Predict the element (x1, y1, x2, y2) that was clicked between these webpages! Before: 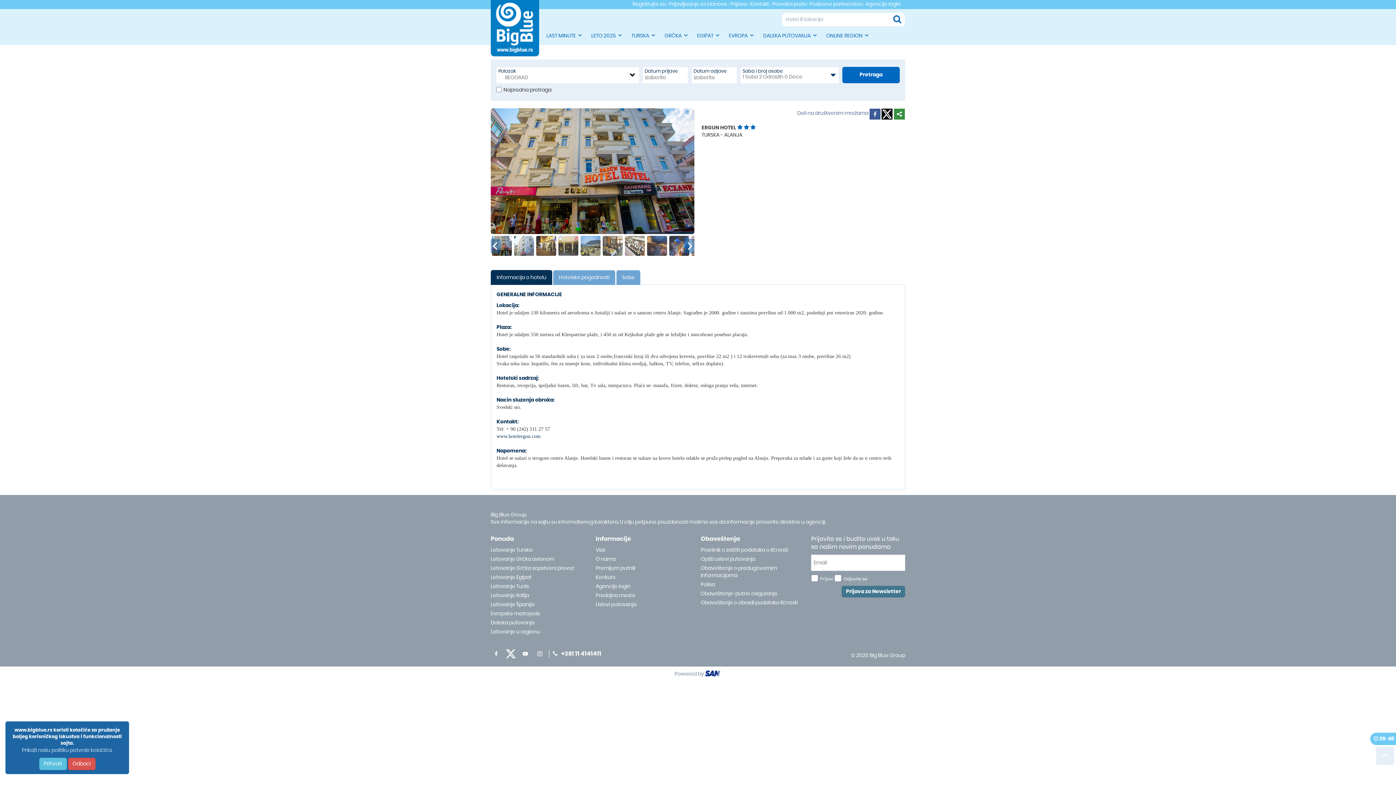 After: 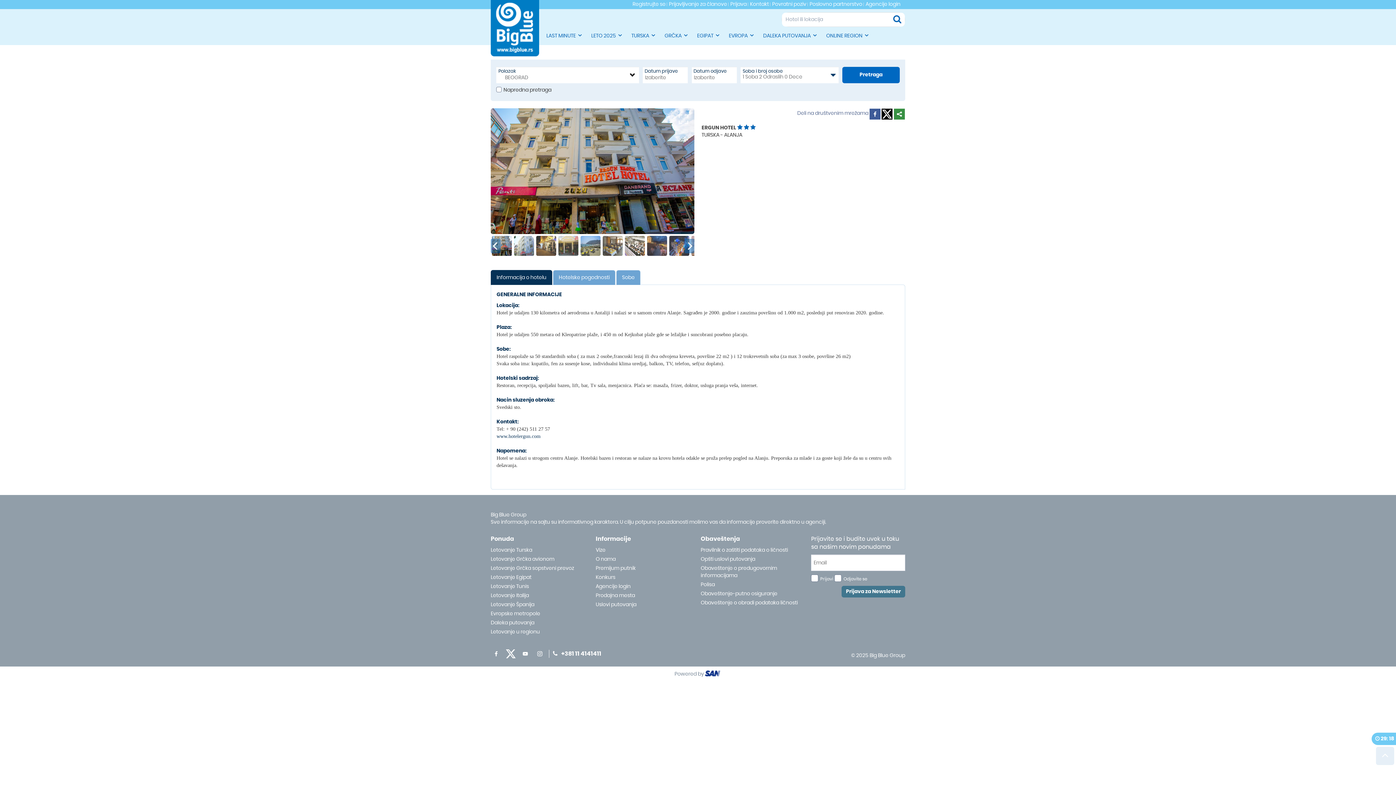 Action: label: Odbaci bbox: (67, 758, 95, 770)